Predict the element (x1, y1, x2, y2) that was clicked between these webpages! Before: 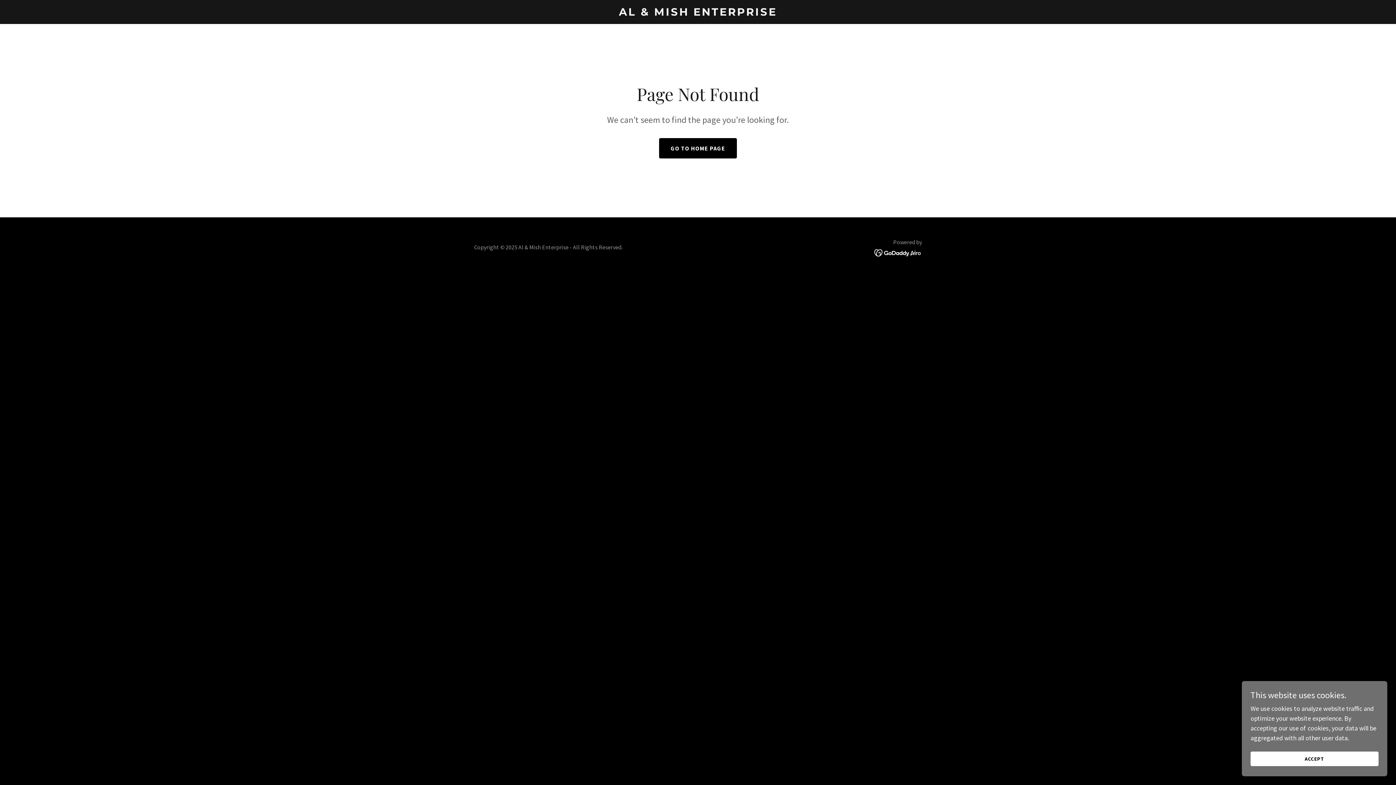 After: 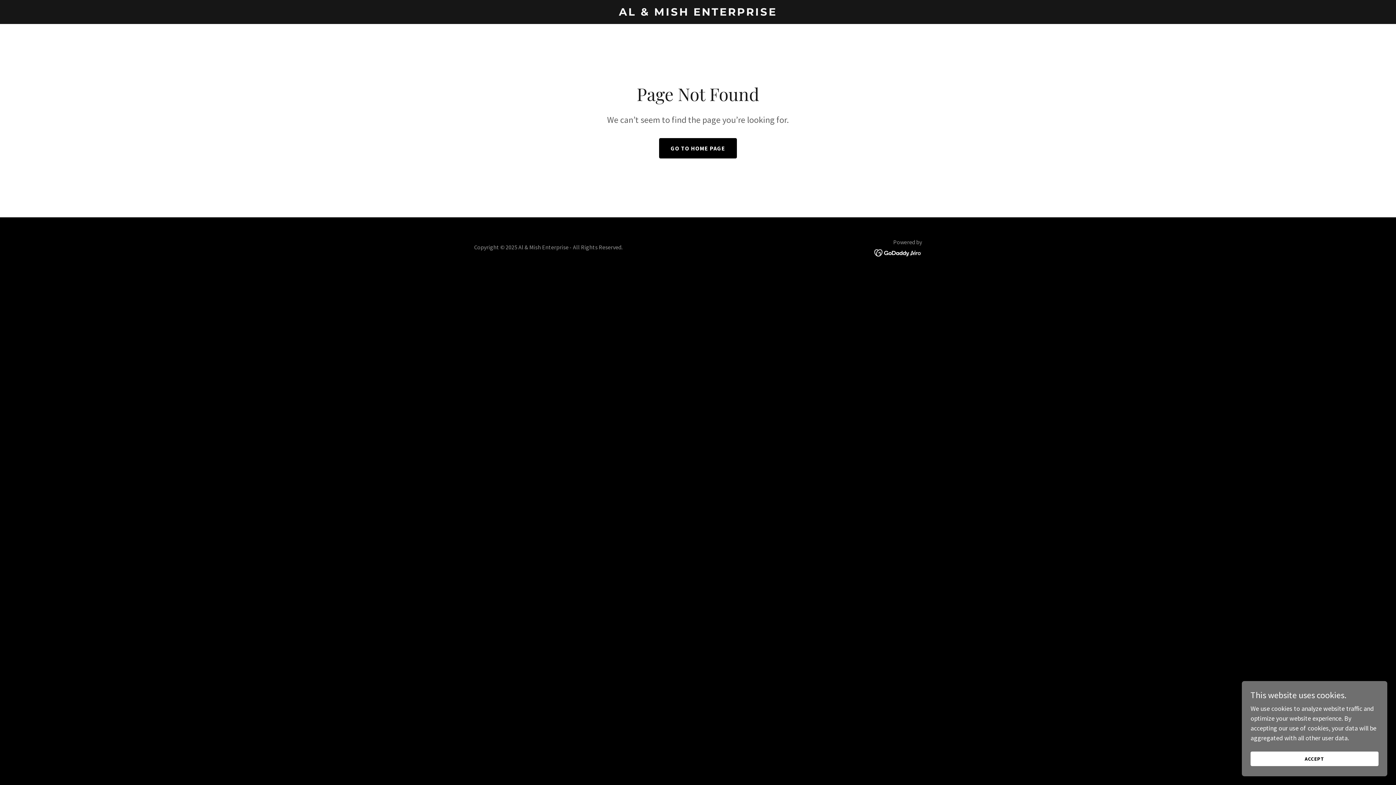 Action: bbox: (874, 248, 922, 256)